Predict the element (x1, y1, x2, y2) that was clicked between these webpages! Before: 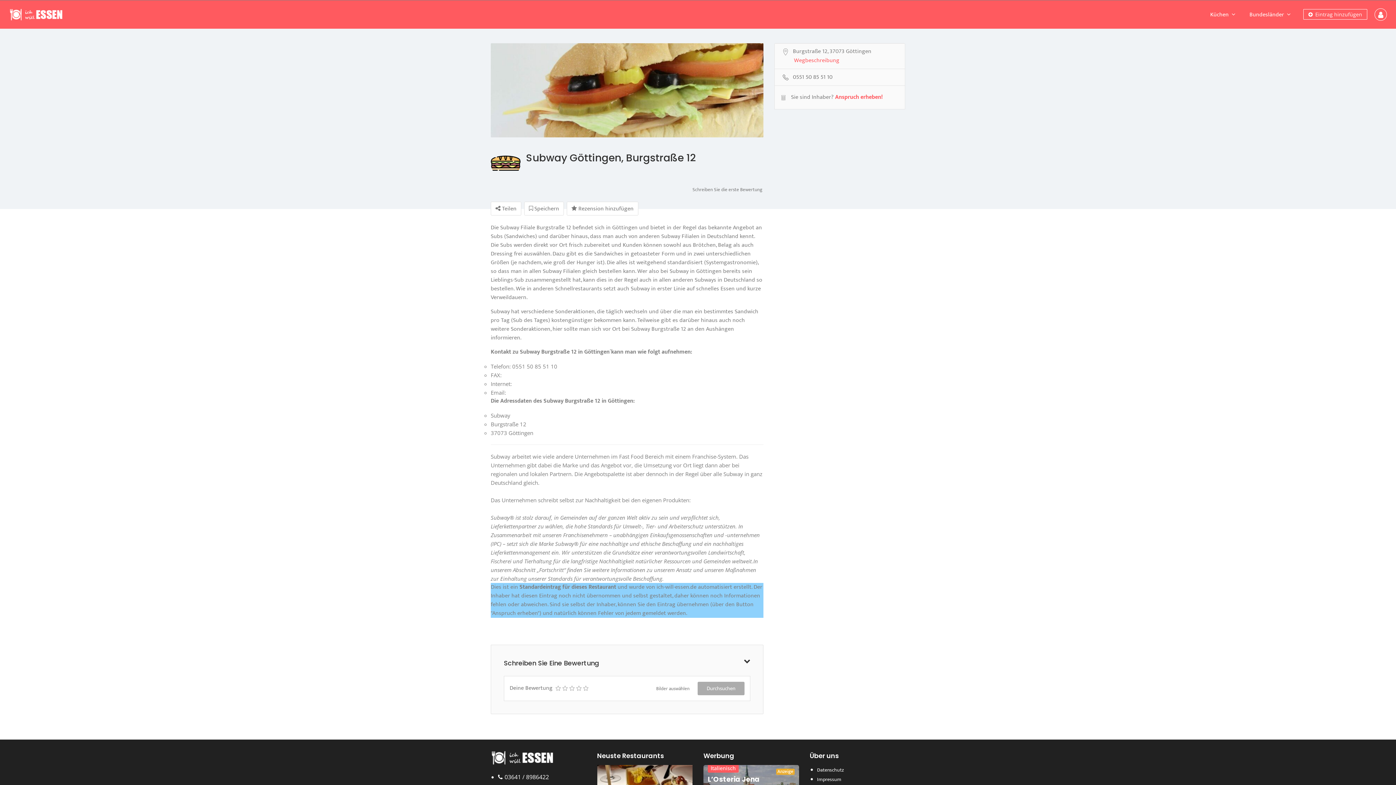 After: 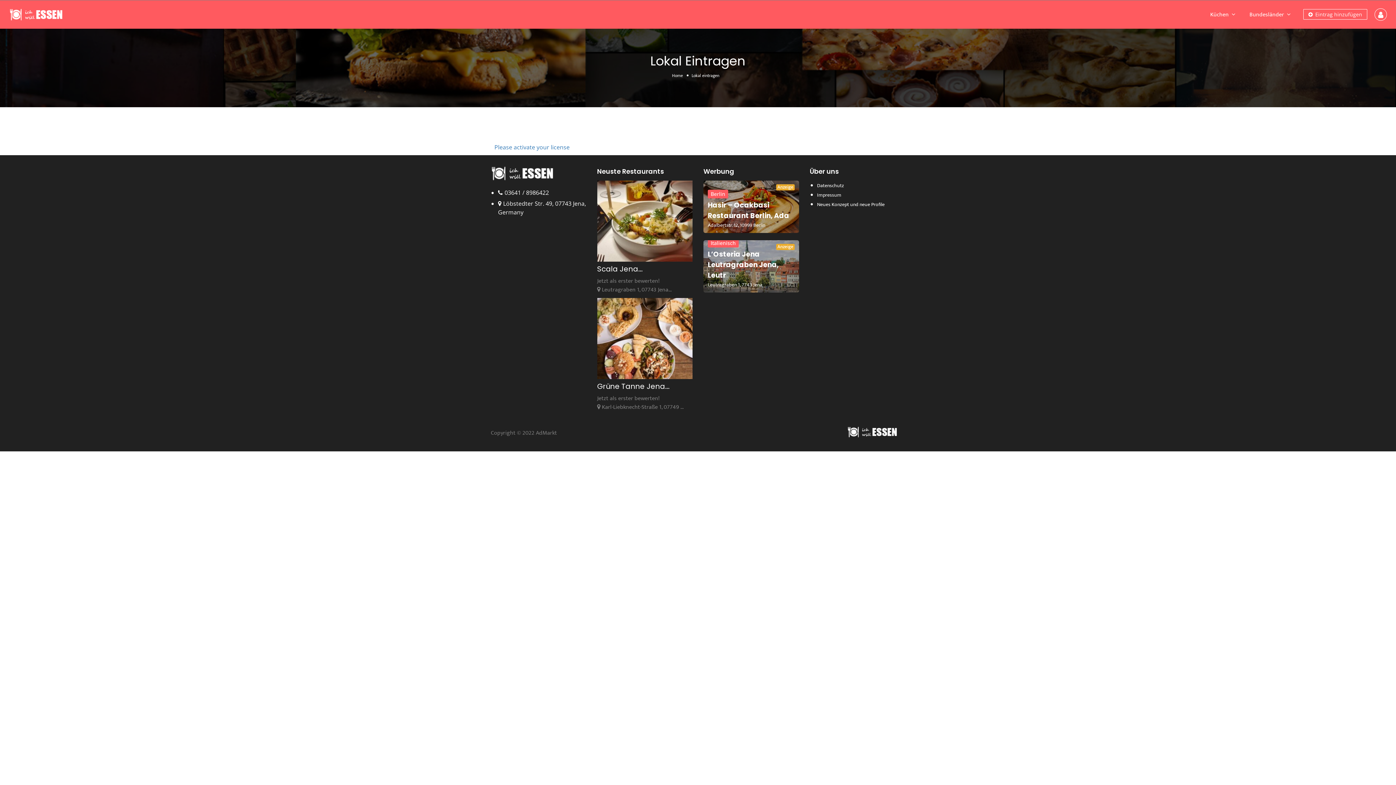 Action: bbox: (1303, 9, 1367, 19) label:  Eintrag hinzufügen